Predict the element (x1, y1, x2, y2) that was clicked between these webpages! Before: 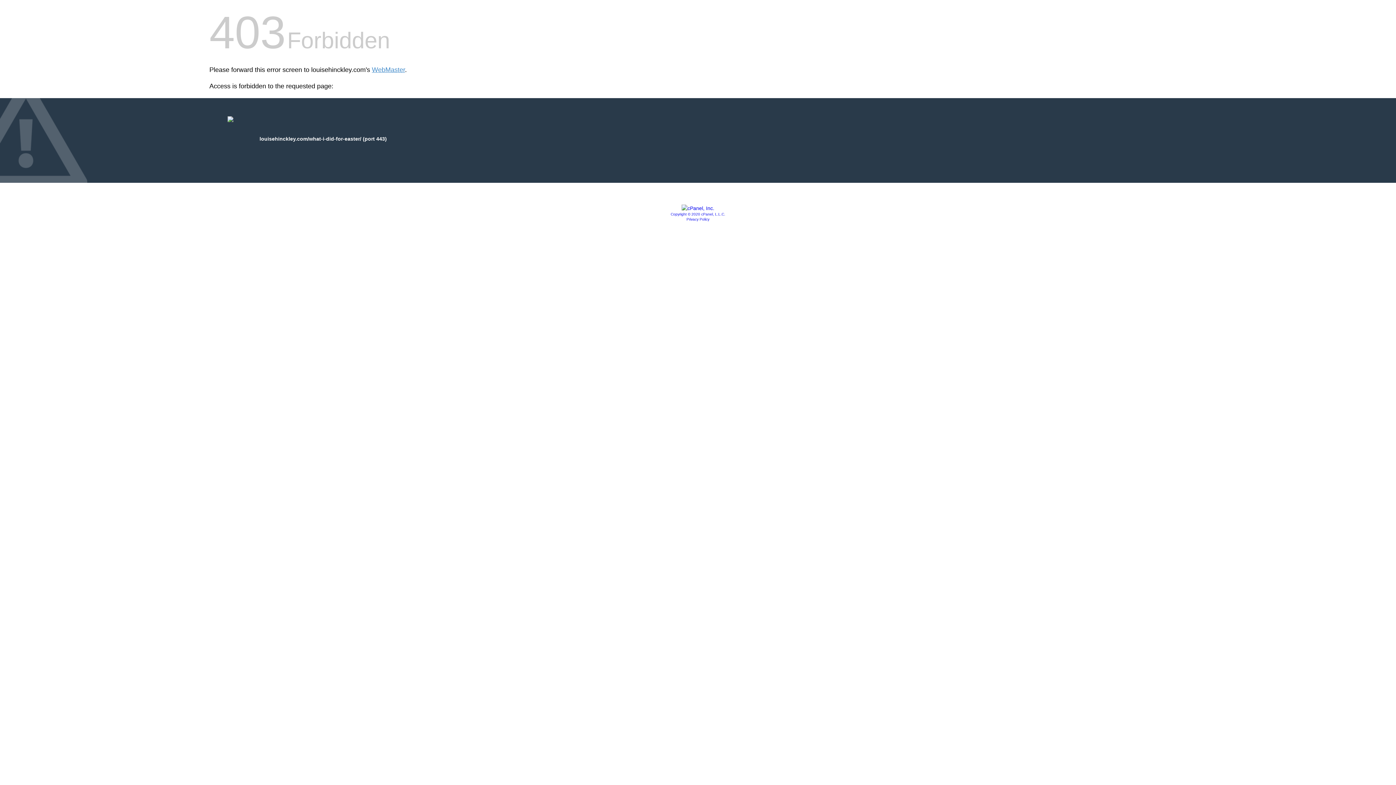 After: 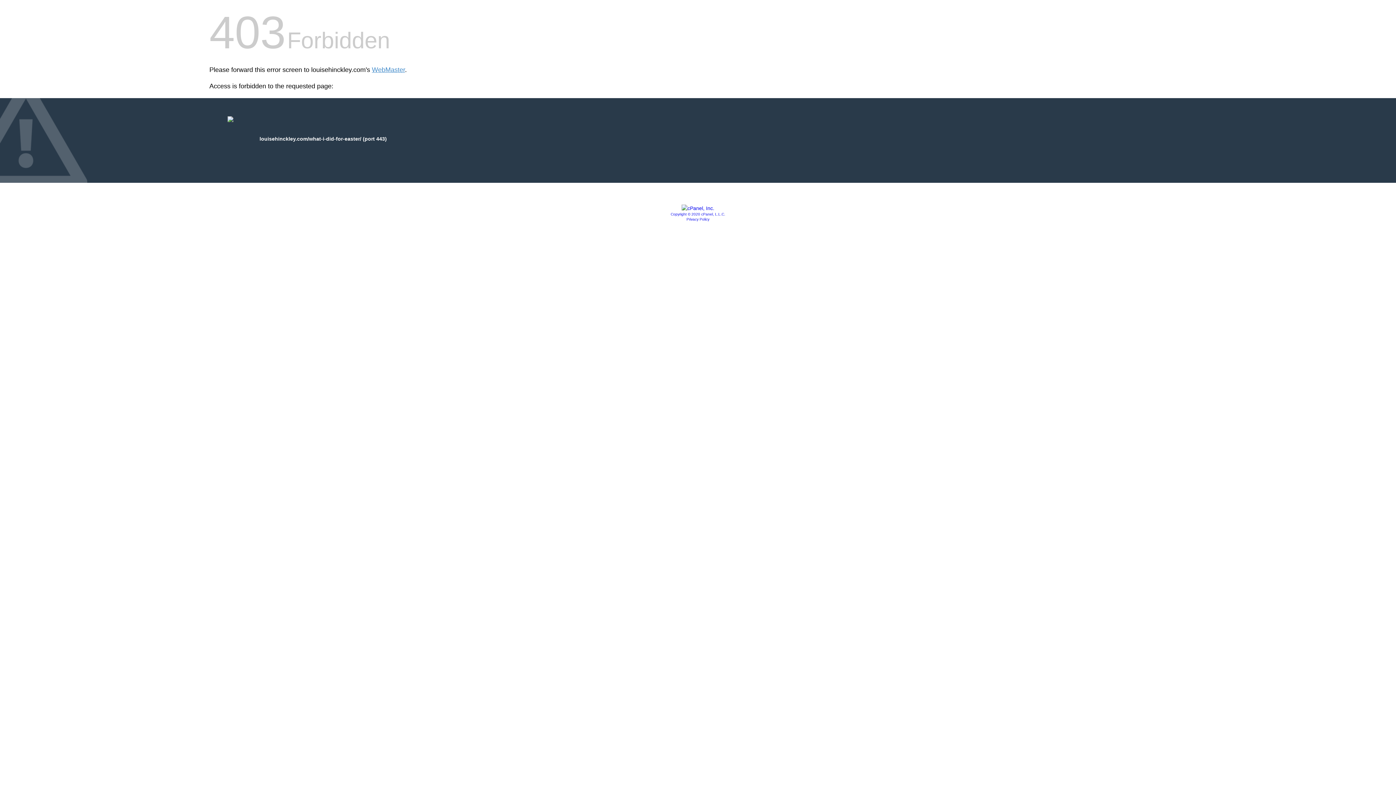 Action: bbox: (681, 205, 714, 211)